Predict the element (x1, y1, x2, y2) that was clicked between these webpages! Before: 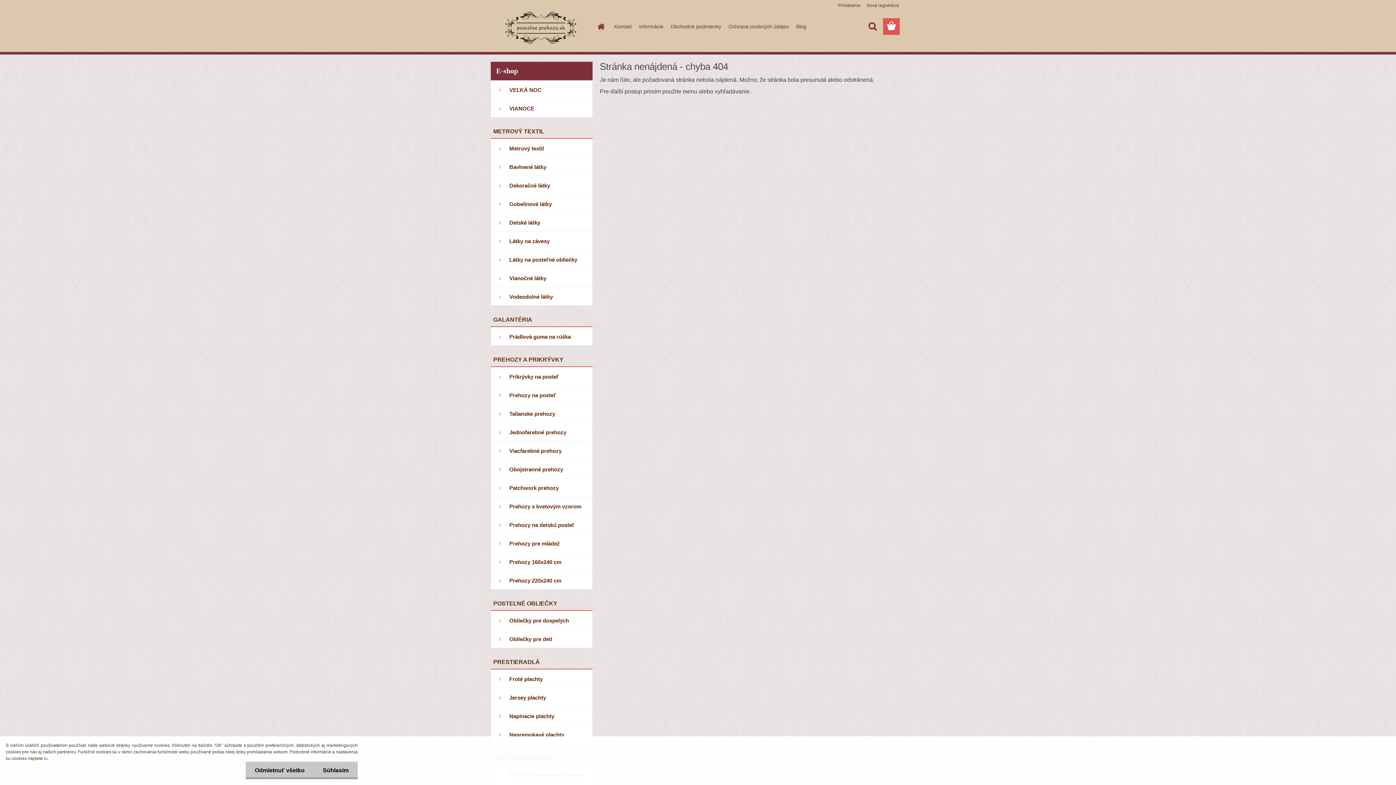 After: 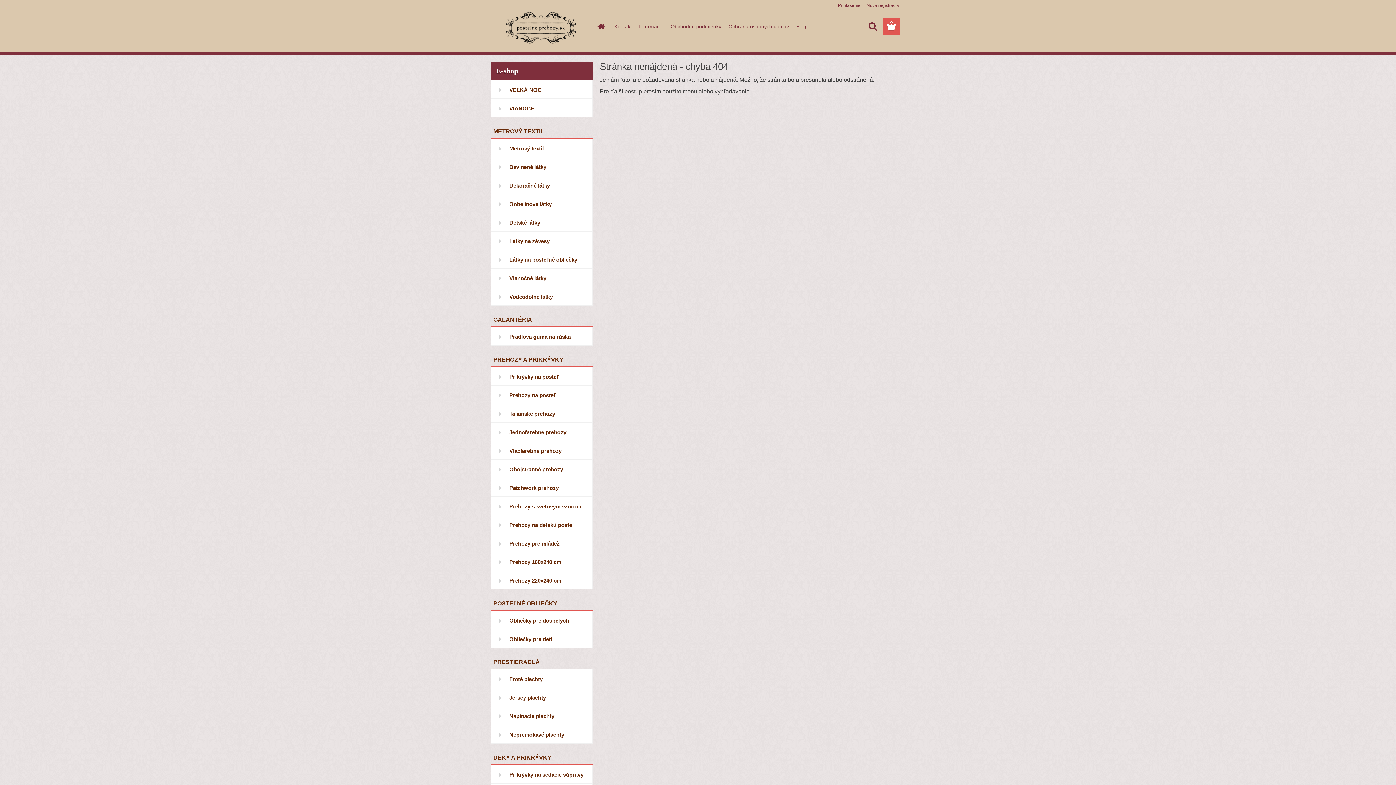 Action: label: Odmietnuť všetko bbox: (245, 762, 313, 779)